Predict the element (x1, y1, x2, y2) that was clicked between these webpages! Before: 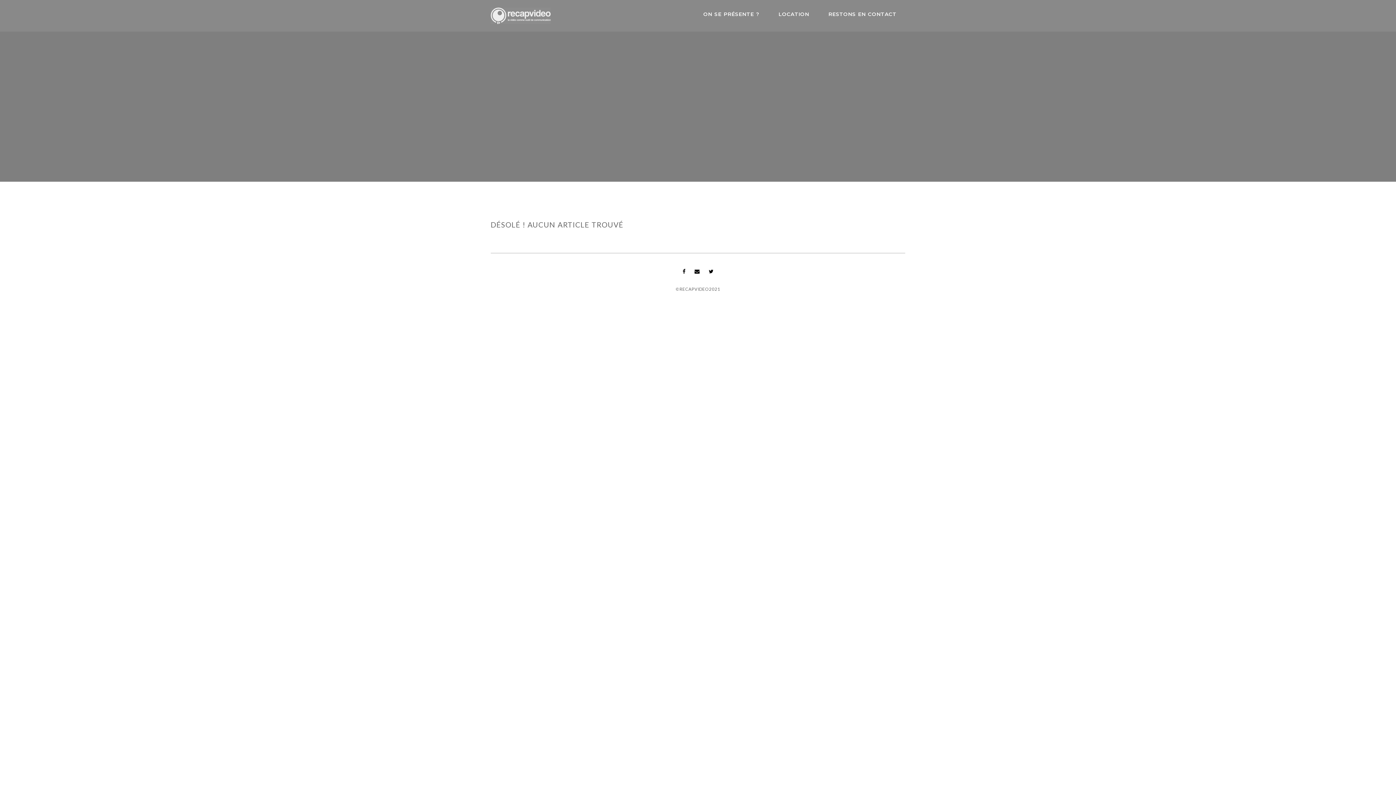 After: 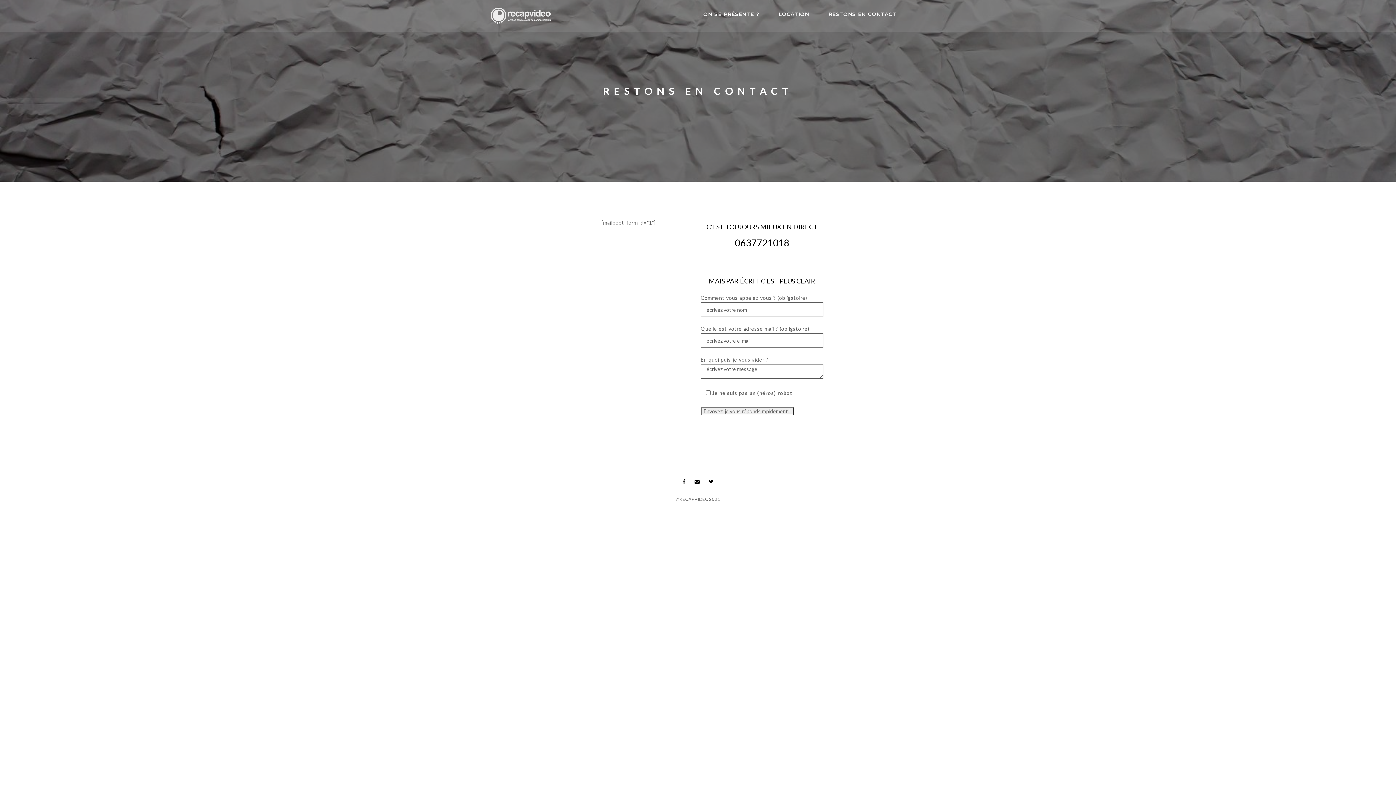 Action: label: RESTONS EN CONTACT bbox: (828, 0, 896, 28)